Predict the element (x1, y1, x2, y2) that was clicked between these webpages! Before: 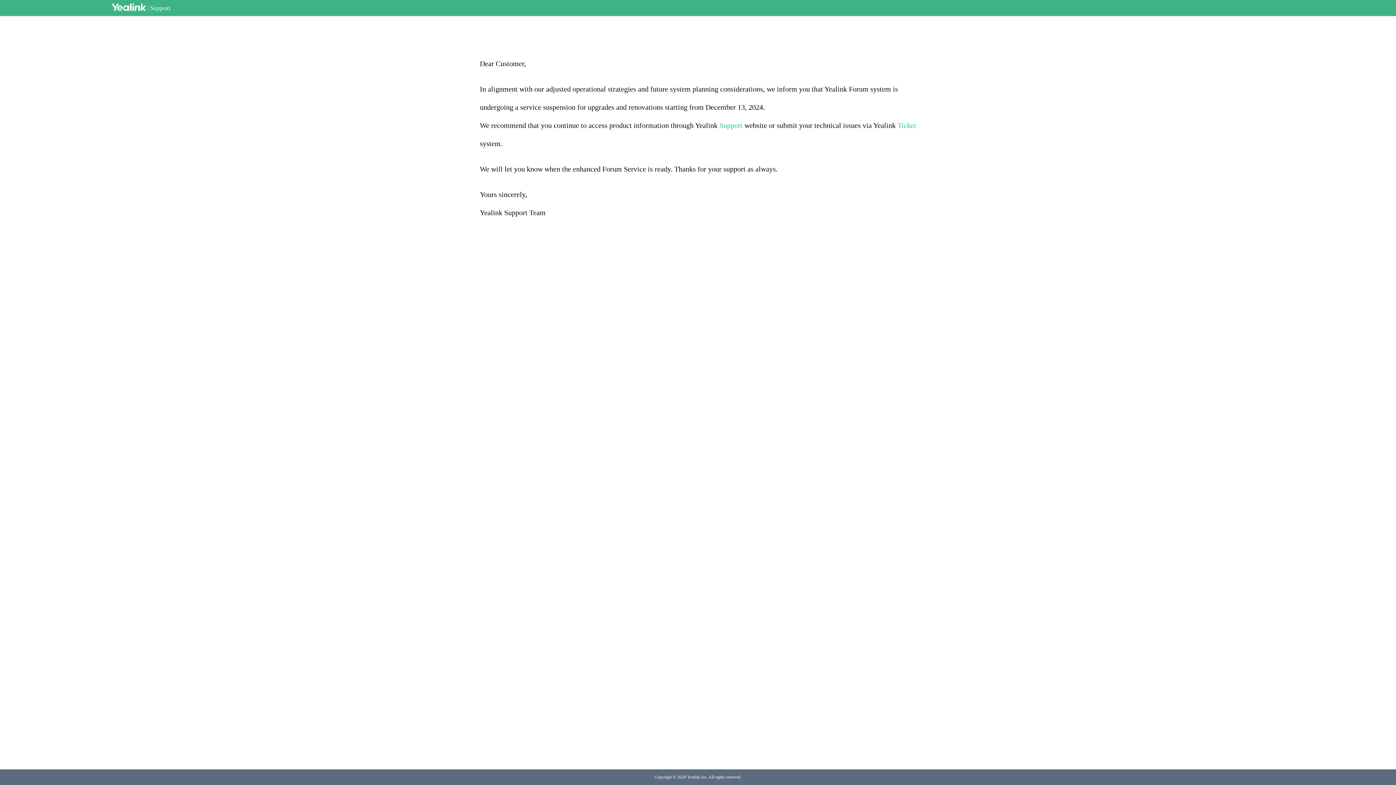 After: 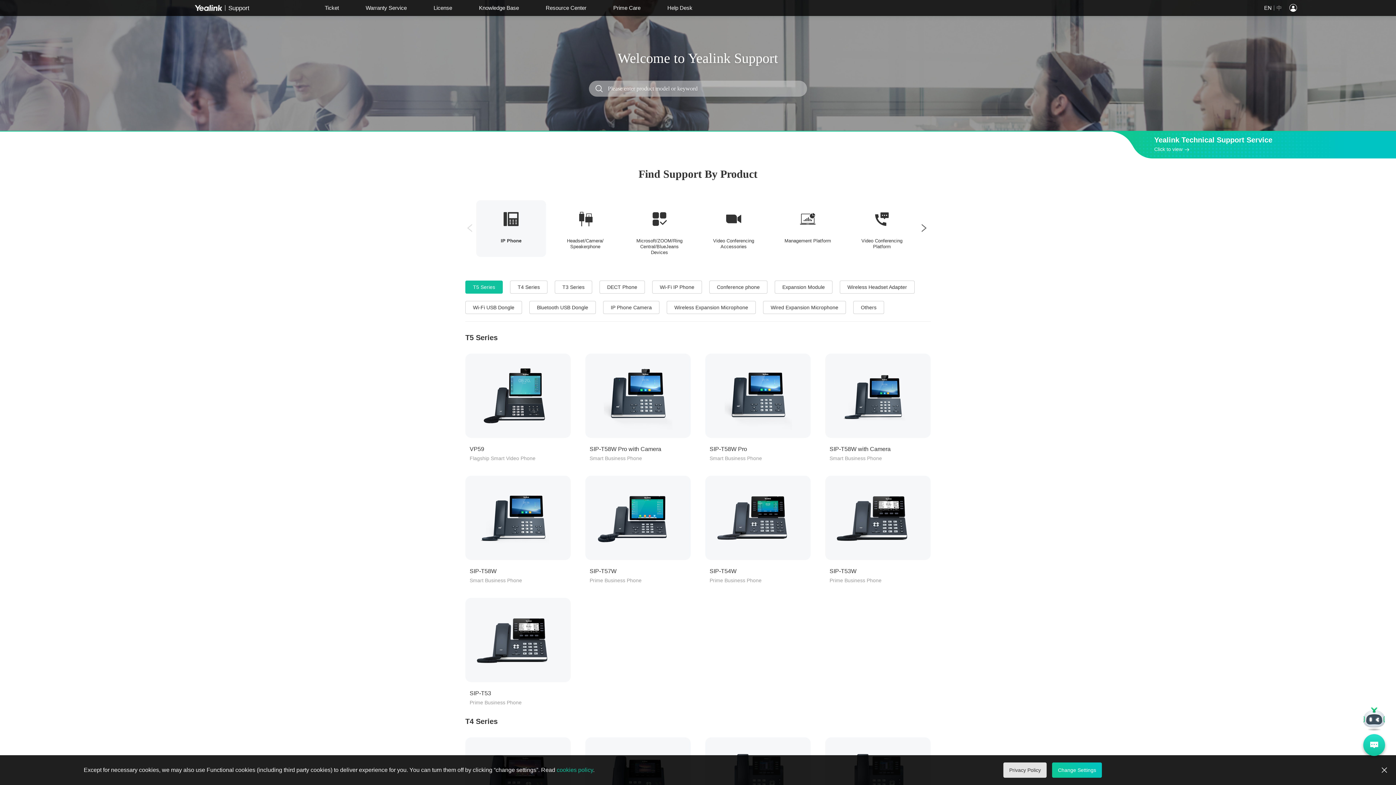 Action: label: Support bbox: (150, 4, 170, 11)